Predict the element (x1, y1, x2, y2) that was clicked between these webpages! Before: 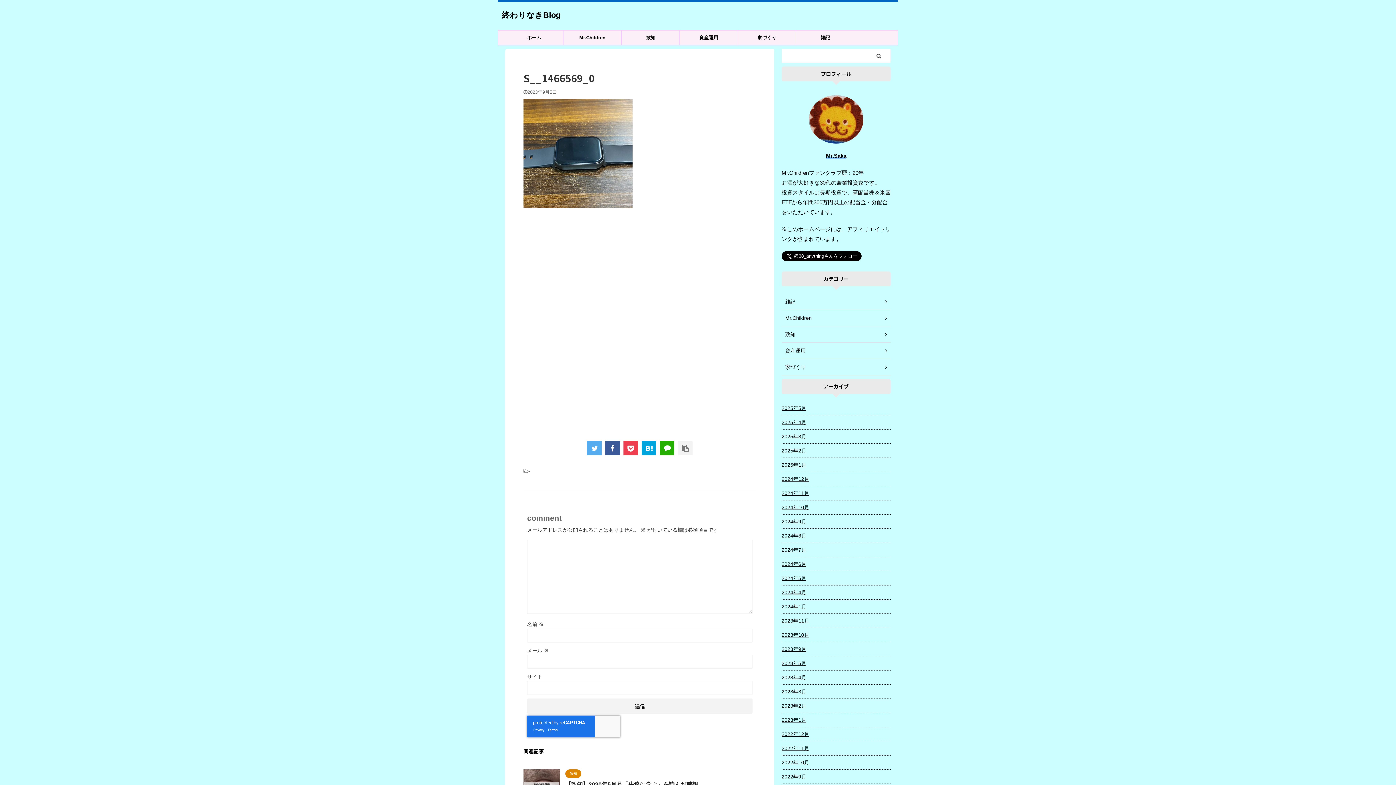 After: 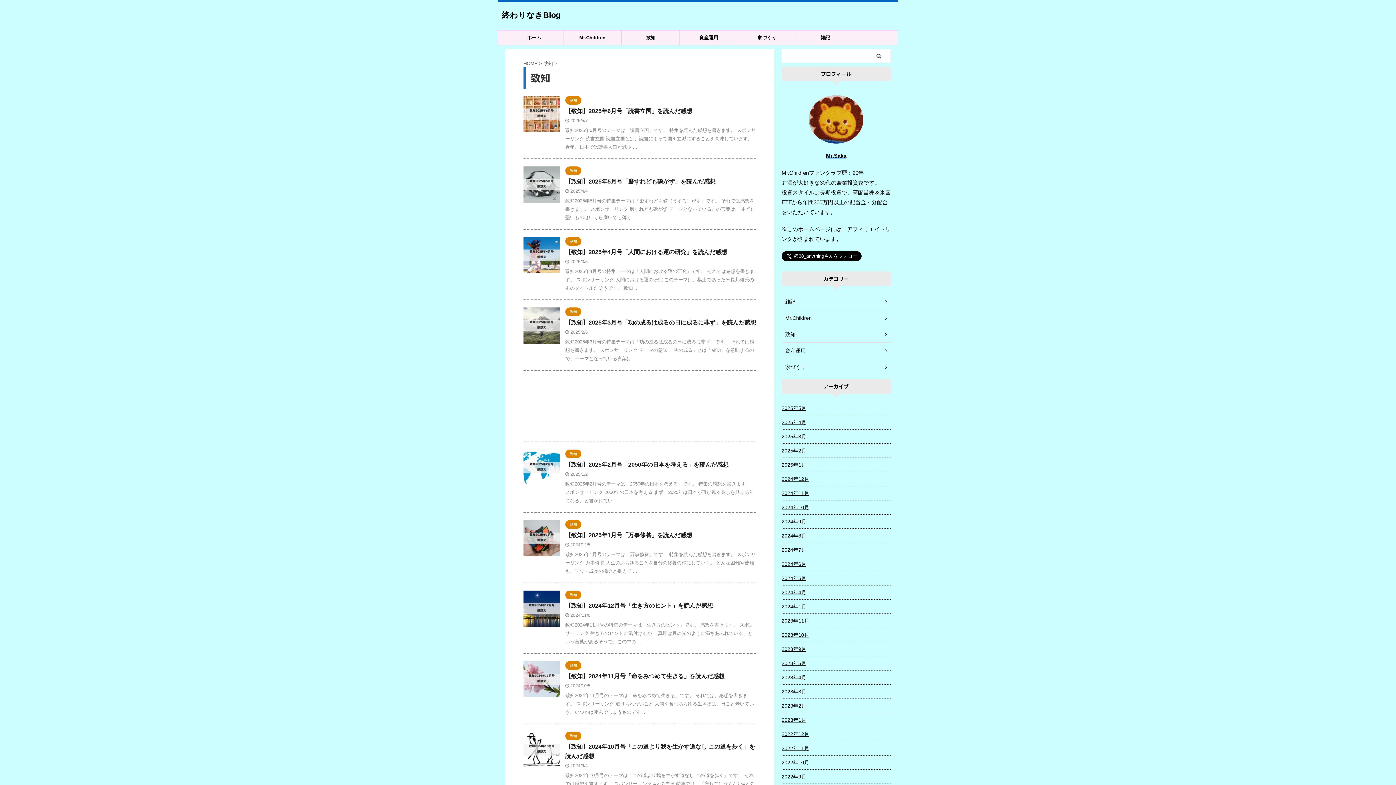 Action: bbox: (565, 771, 581, 776) label: 致知